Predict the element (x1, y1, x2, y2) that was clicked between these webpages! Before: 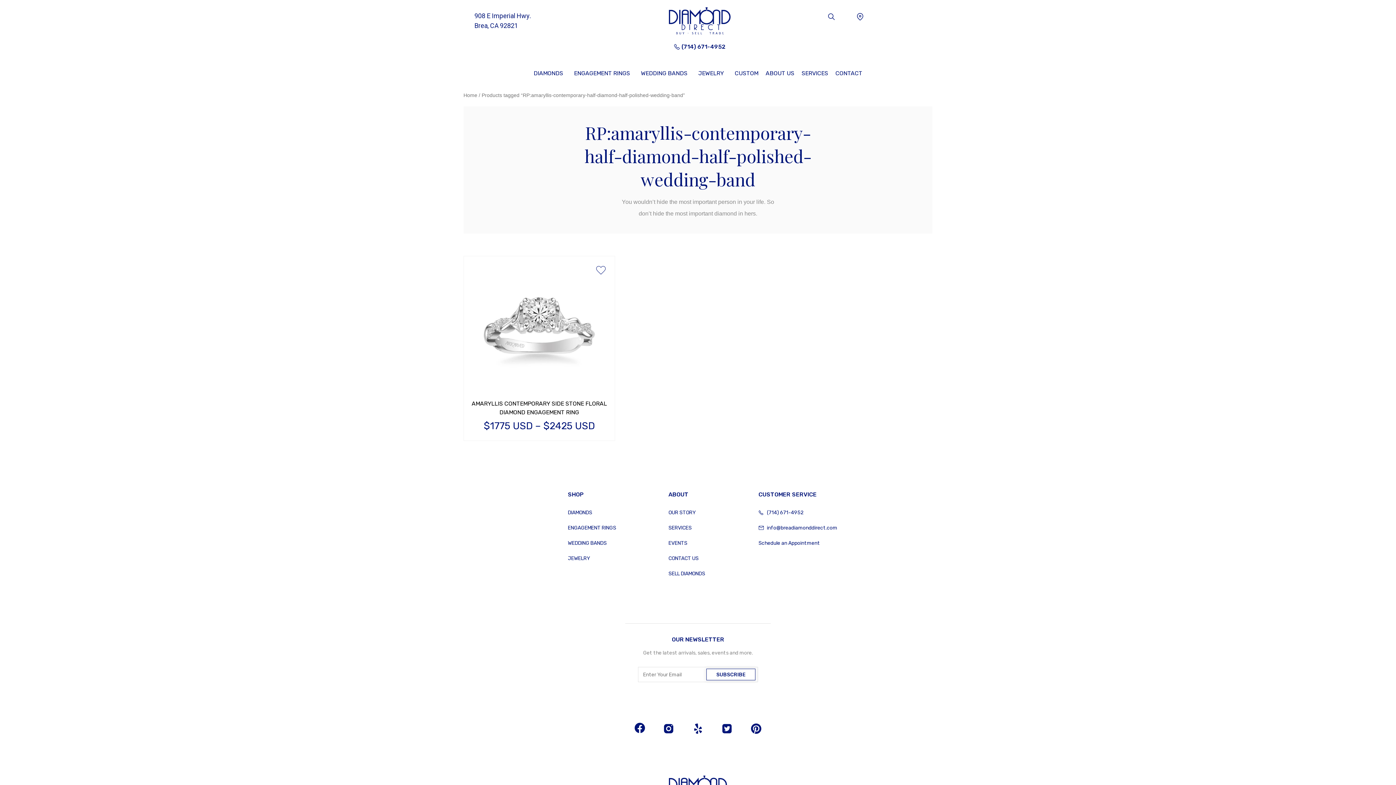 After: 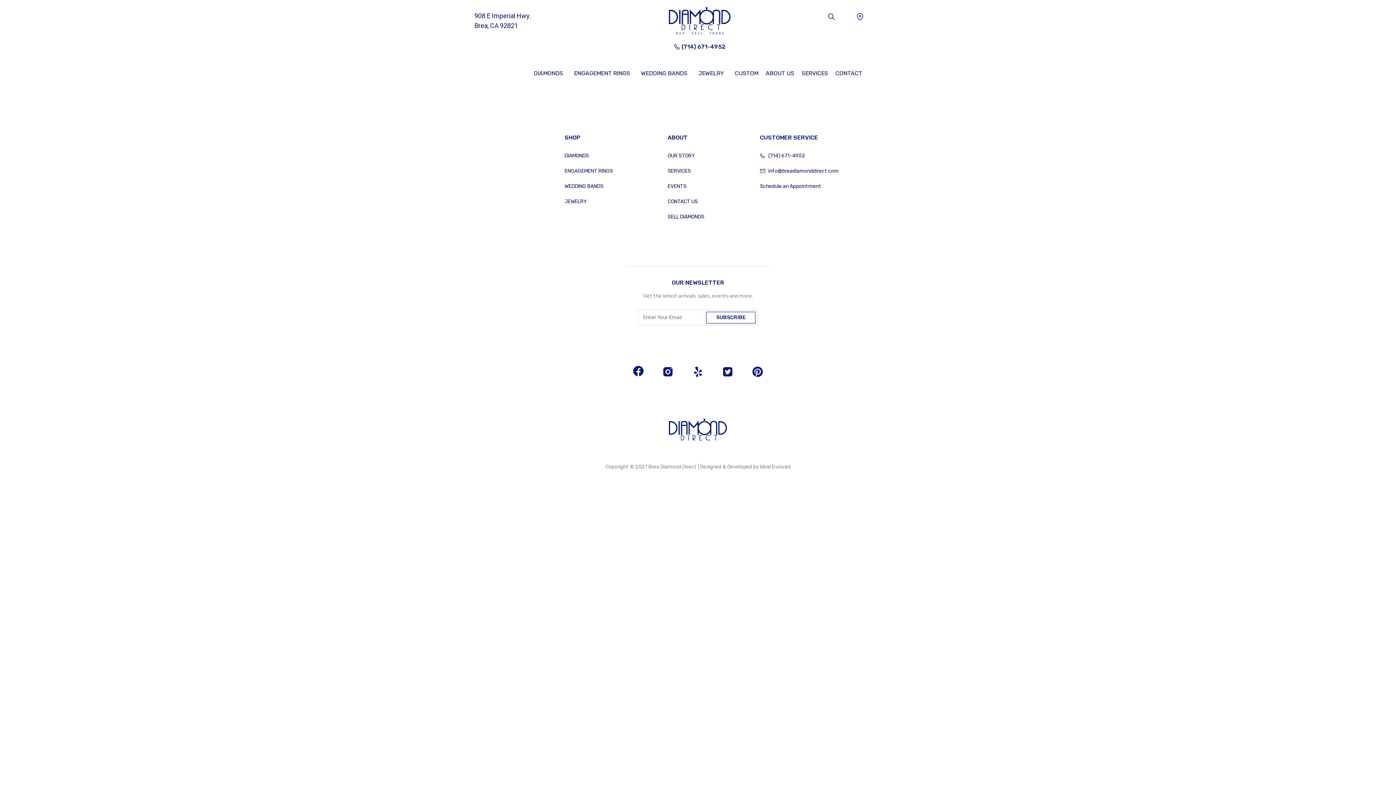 Action: bbox: (568, 505, 661, 520) label: DIAMONDS